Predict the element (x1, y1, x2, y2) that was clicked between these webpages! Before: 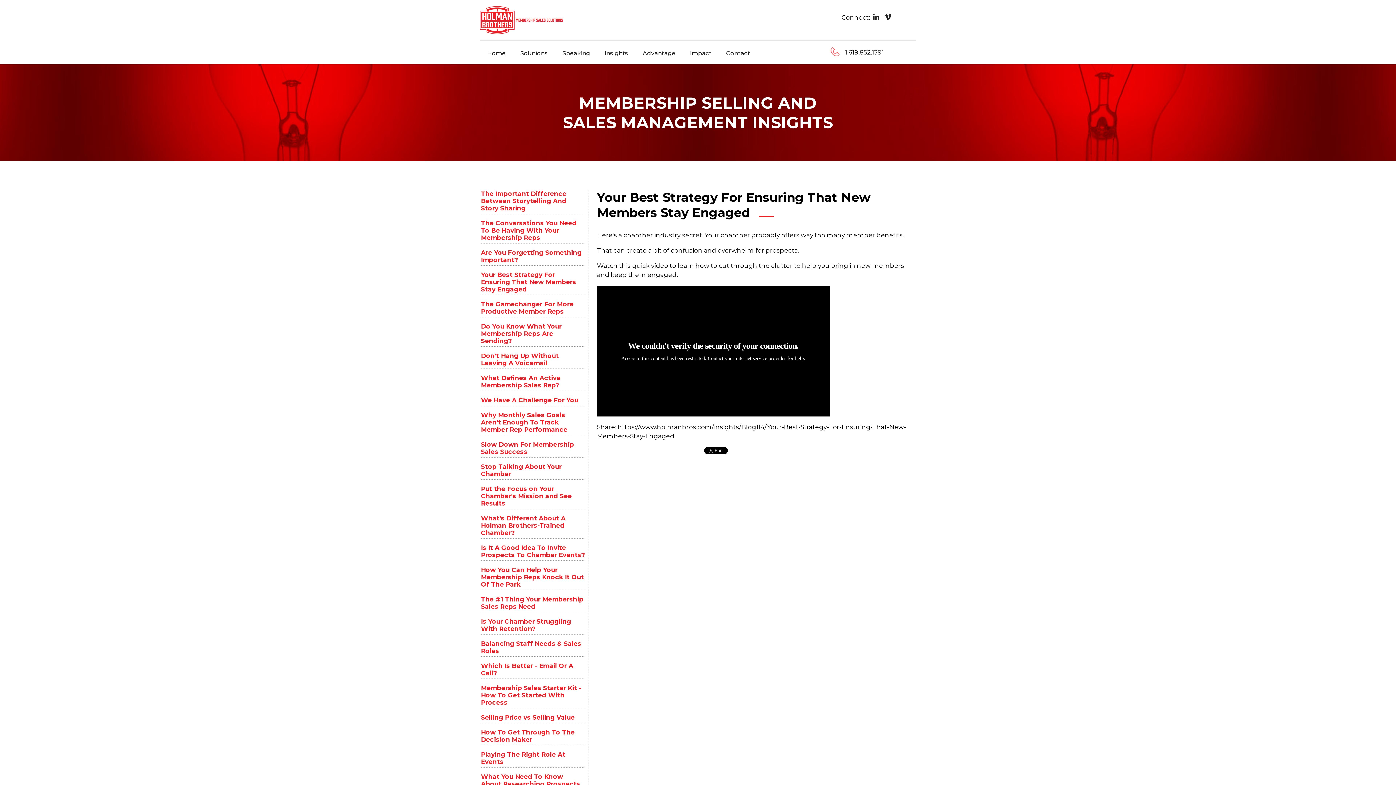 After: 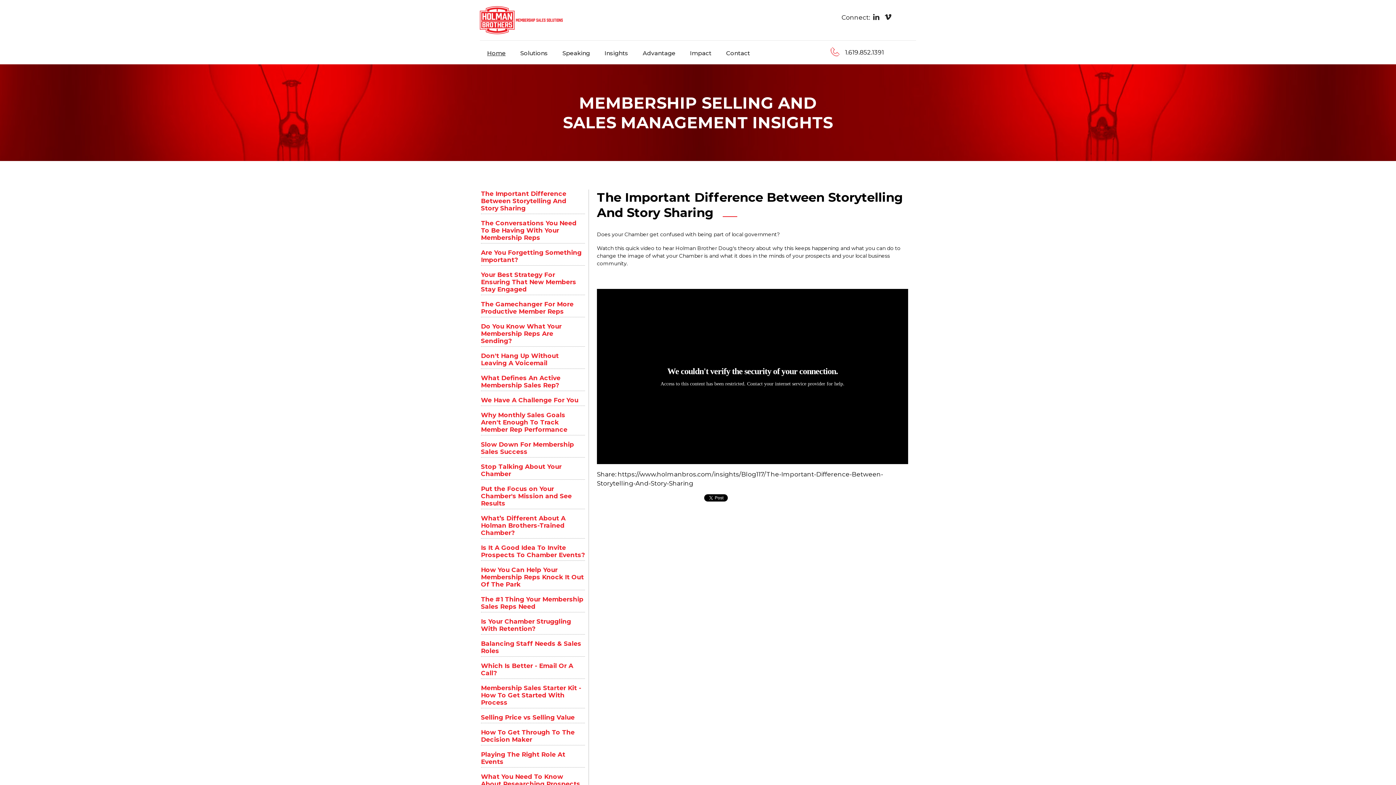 Action: bbox: (481, 190, 566, 212) label: The Important Difference Between Storytelling And Story Sharing